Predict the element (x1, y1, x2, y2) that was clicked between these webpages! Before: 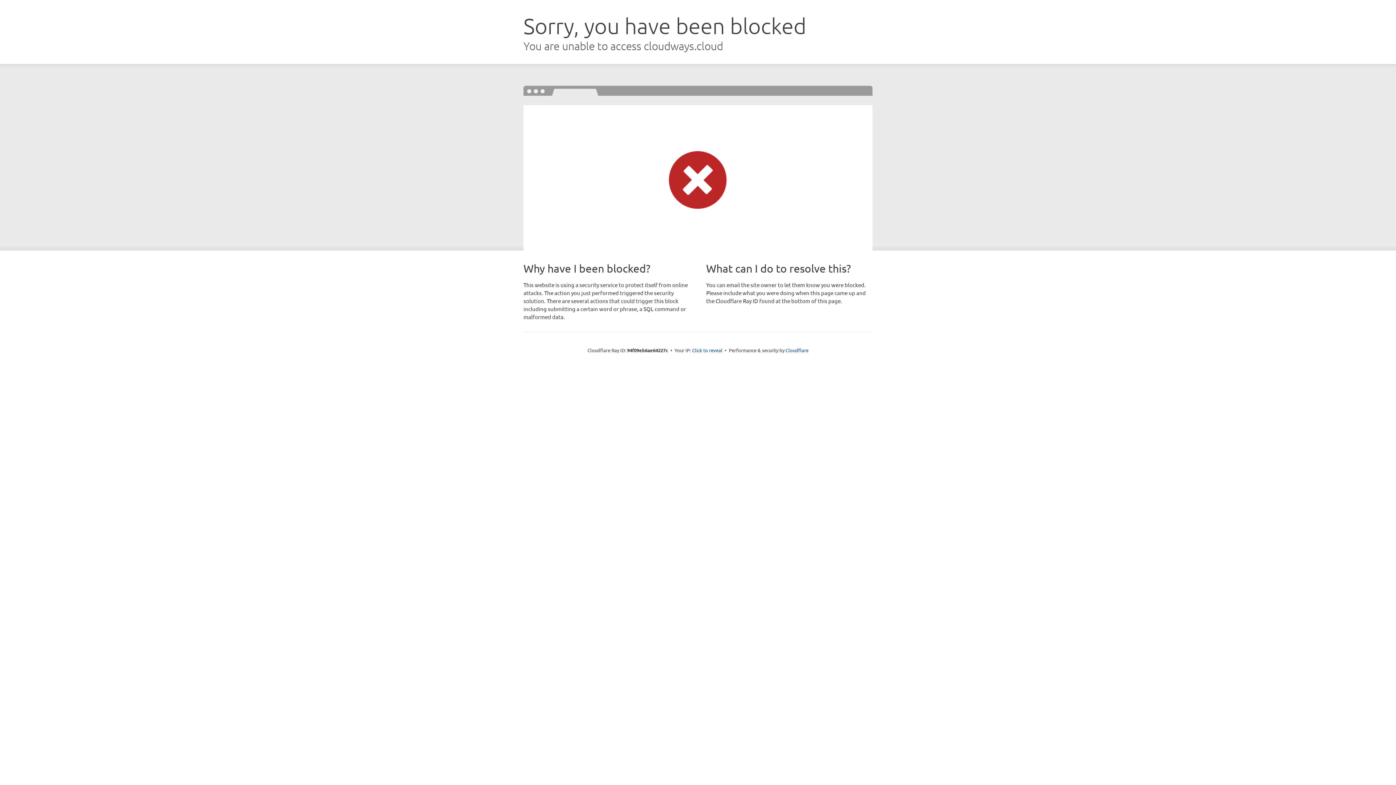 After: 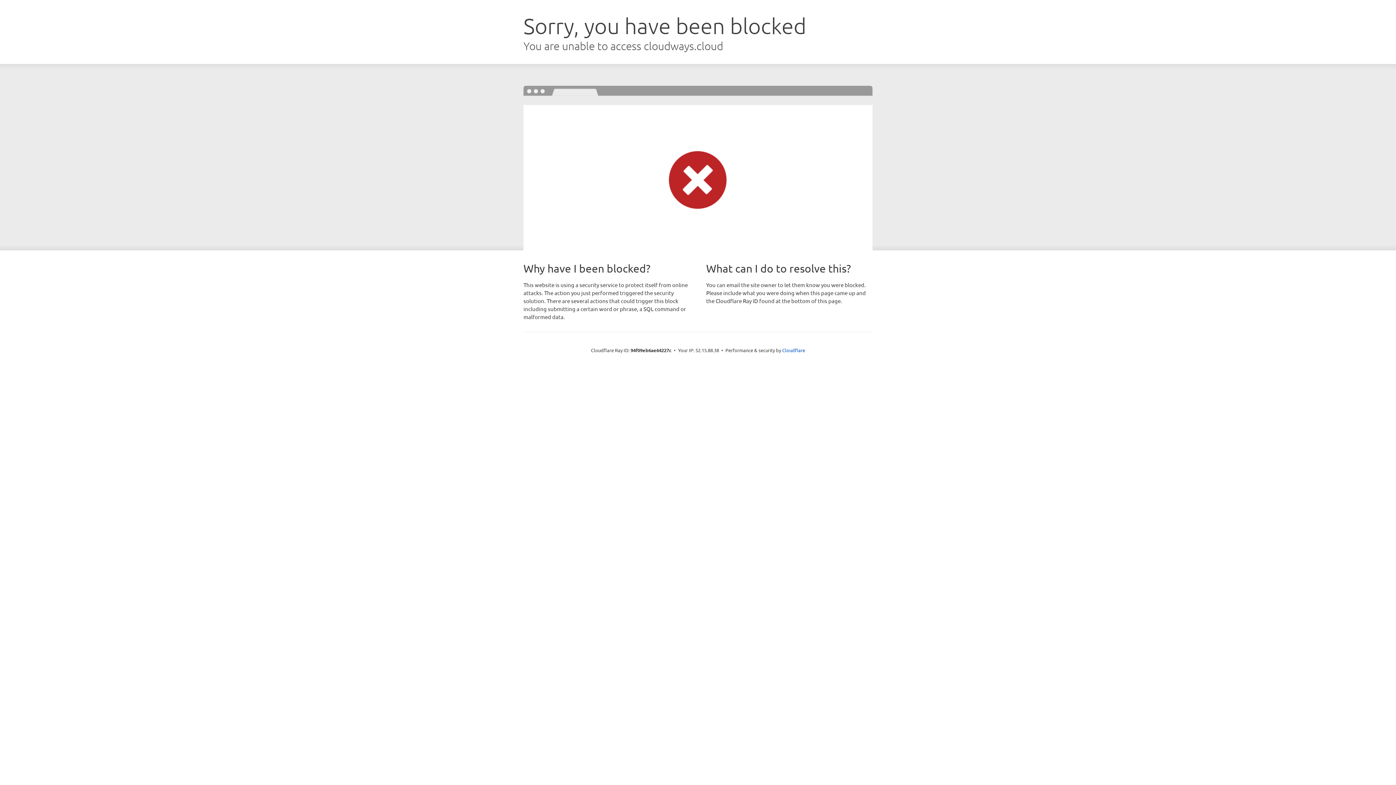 Action: bbox: (692, 346, 722, 353) label: Click to reveal